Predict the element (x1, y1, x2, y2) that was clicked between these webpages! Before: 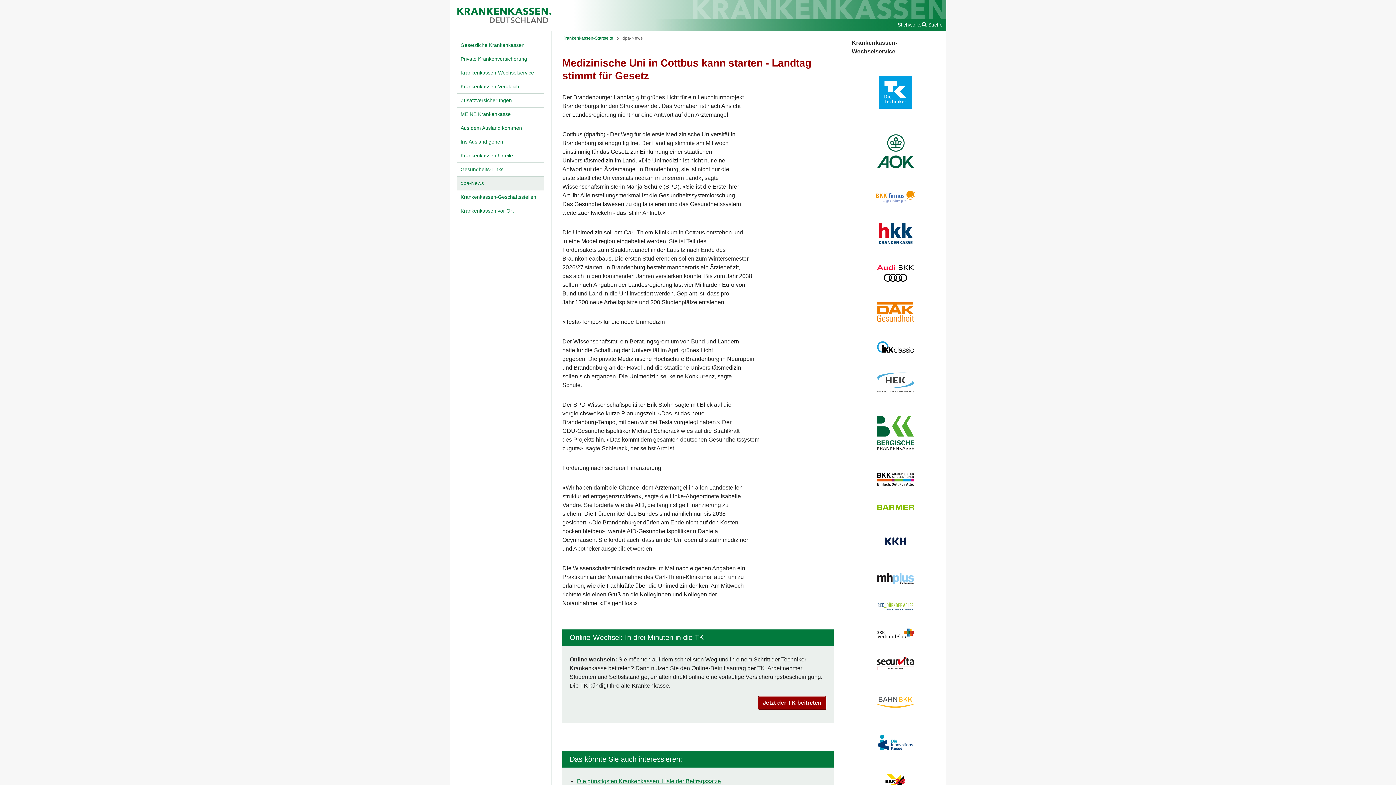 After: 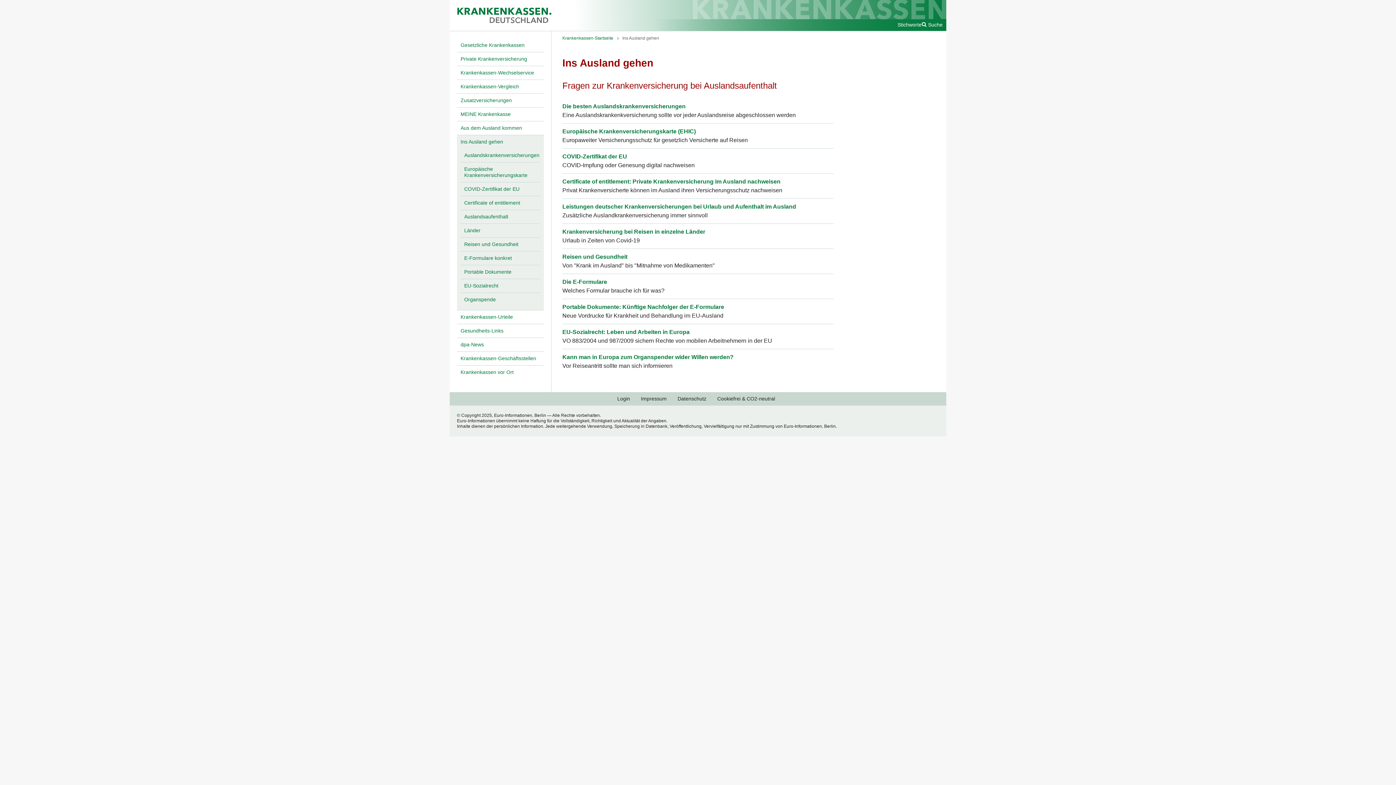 Action: label: Ins Ausland gehen bbox: (457, 135, 544, 148)